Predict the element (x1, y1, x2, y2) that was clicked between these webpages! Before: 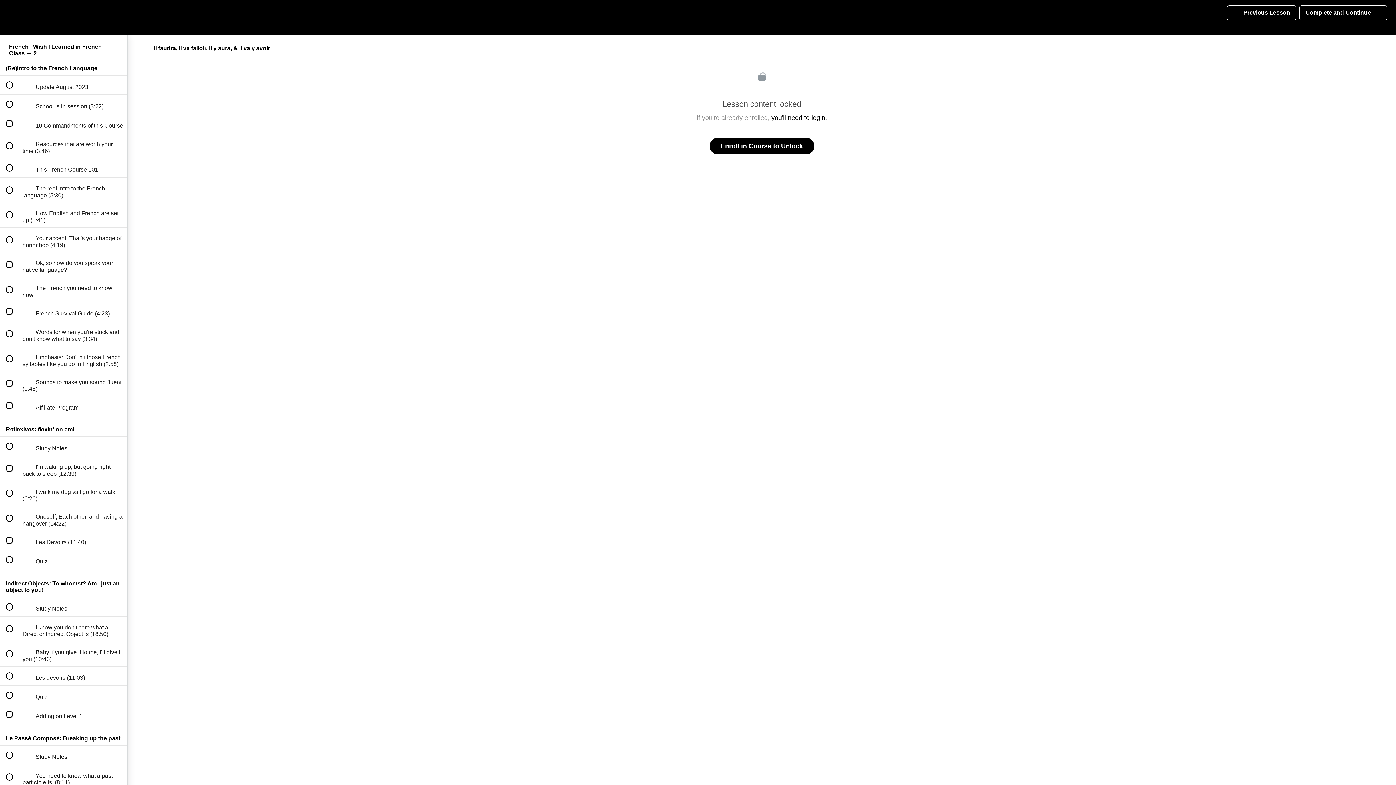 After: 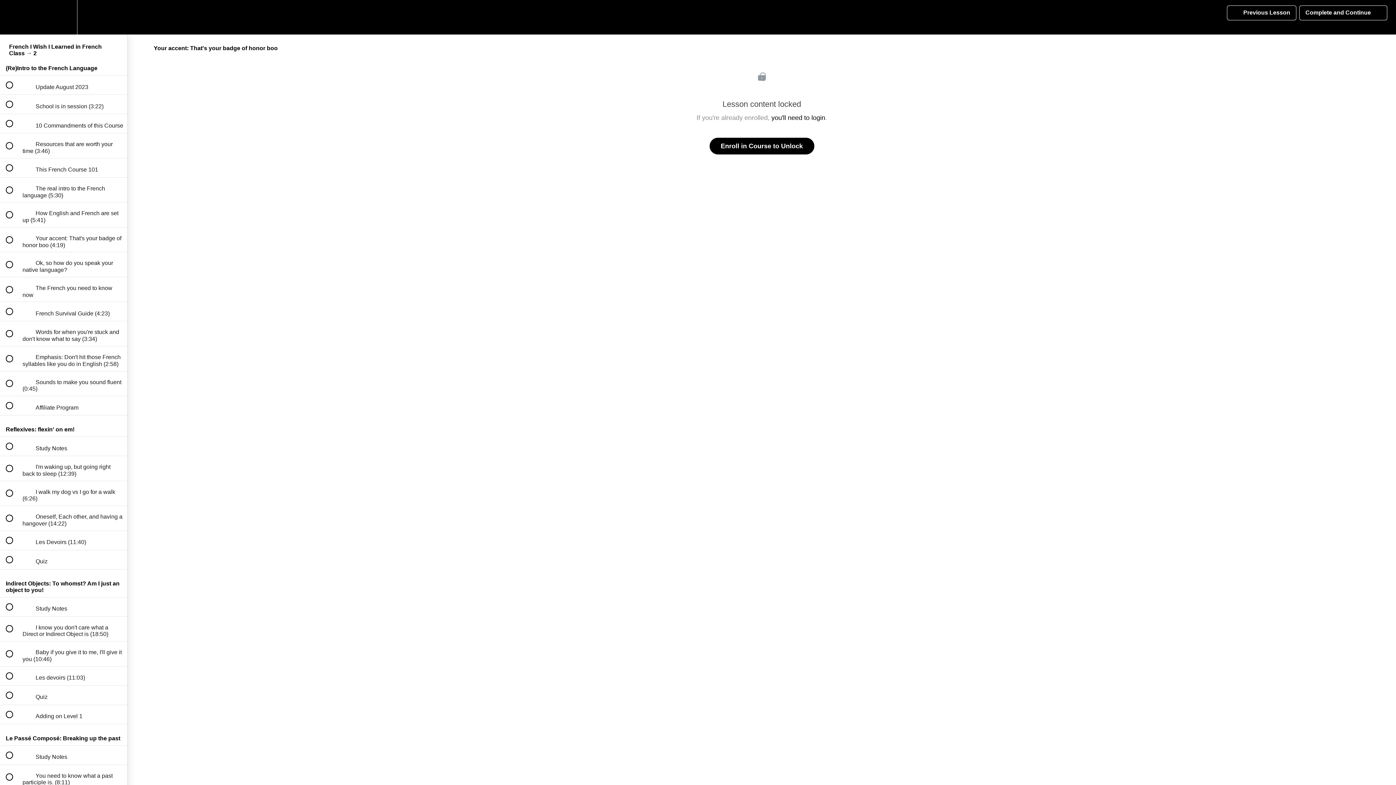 Action: label:  
 Your accent: That's your badge of honor boo (4:19) bbox: (0, 227, 127, 252)